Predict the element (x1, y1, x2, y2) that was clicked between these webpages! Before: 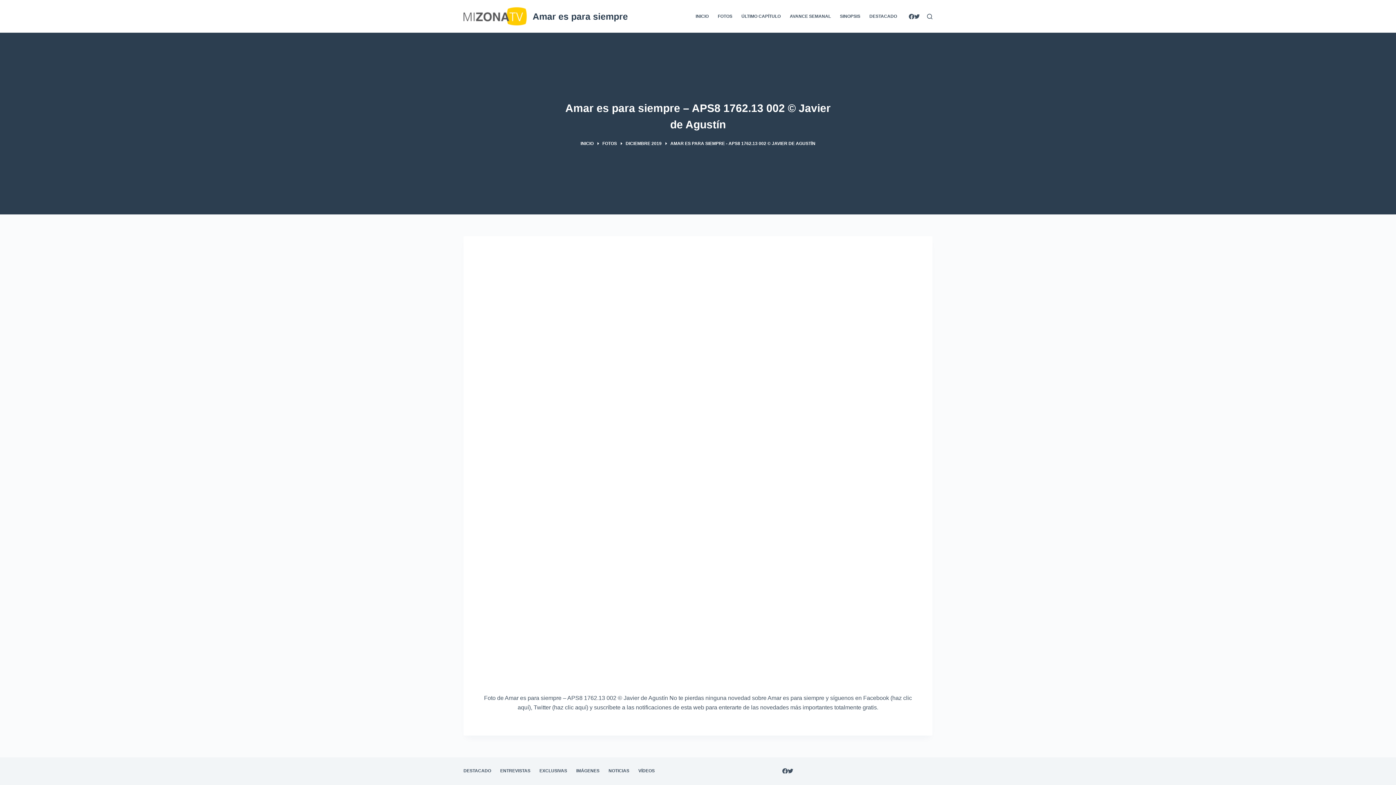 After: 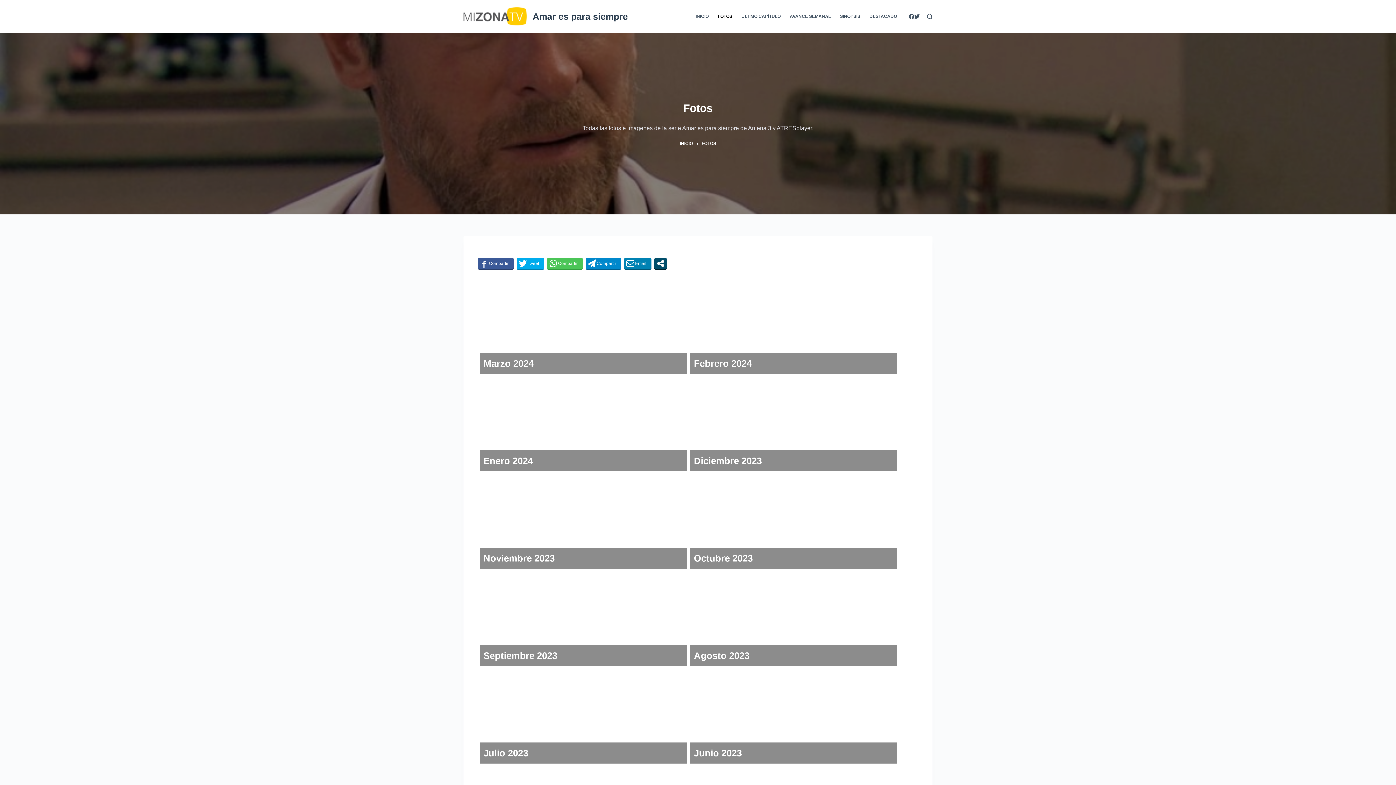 Action: label: FOTOS bbox: (713, 0, 737, 32)